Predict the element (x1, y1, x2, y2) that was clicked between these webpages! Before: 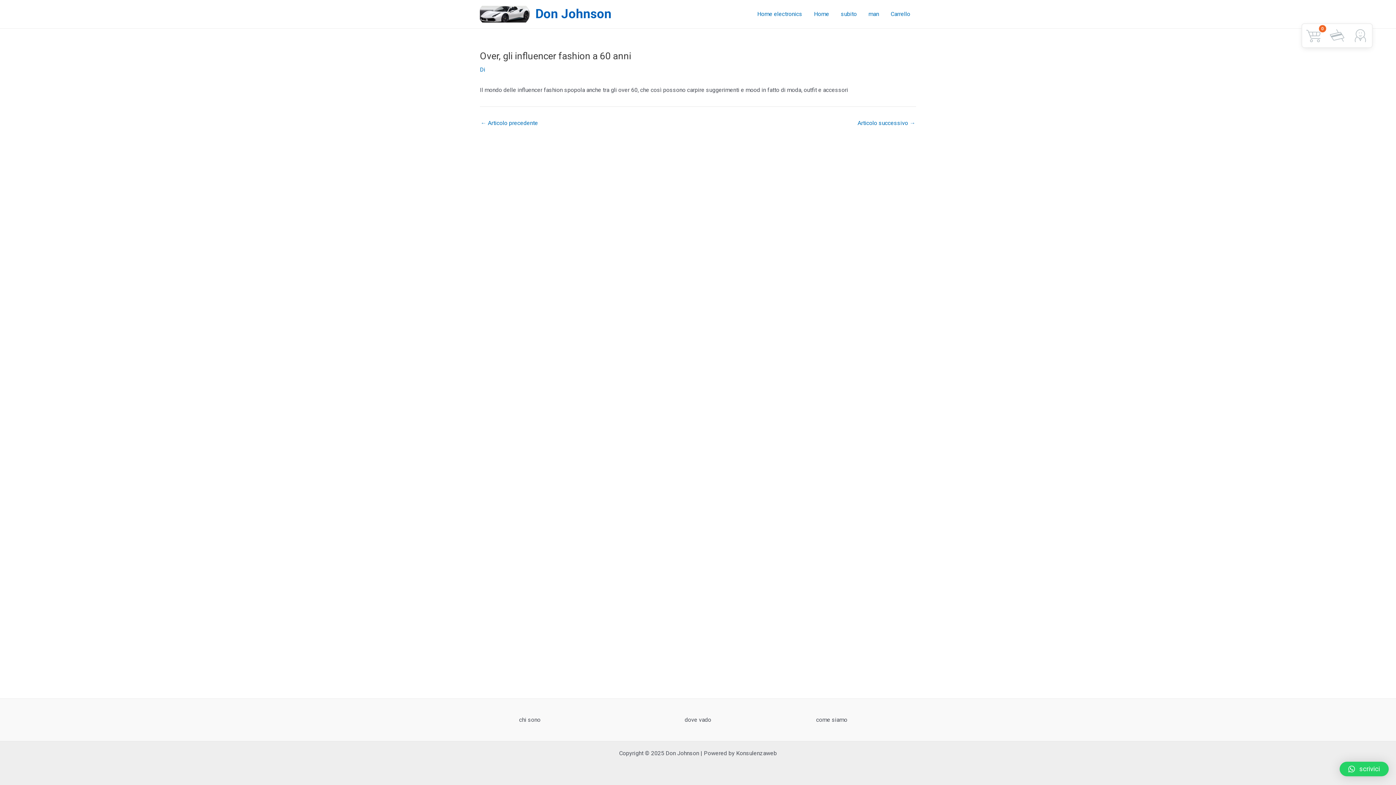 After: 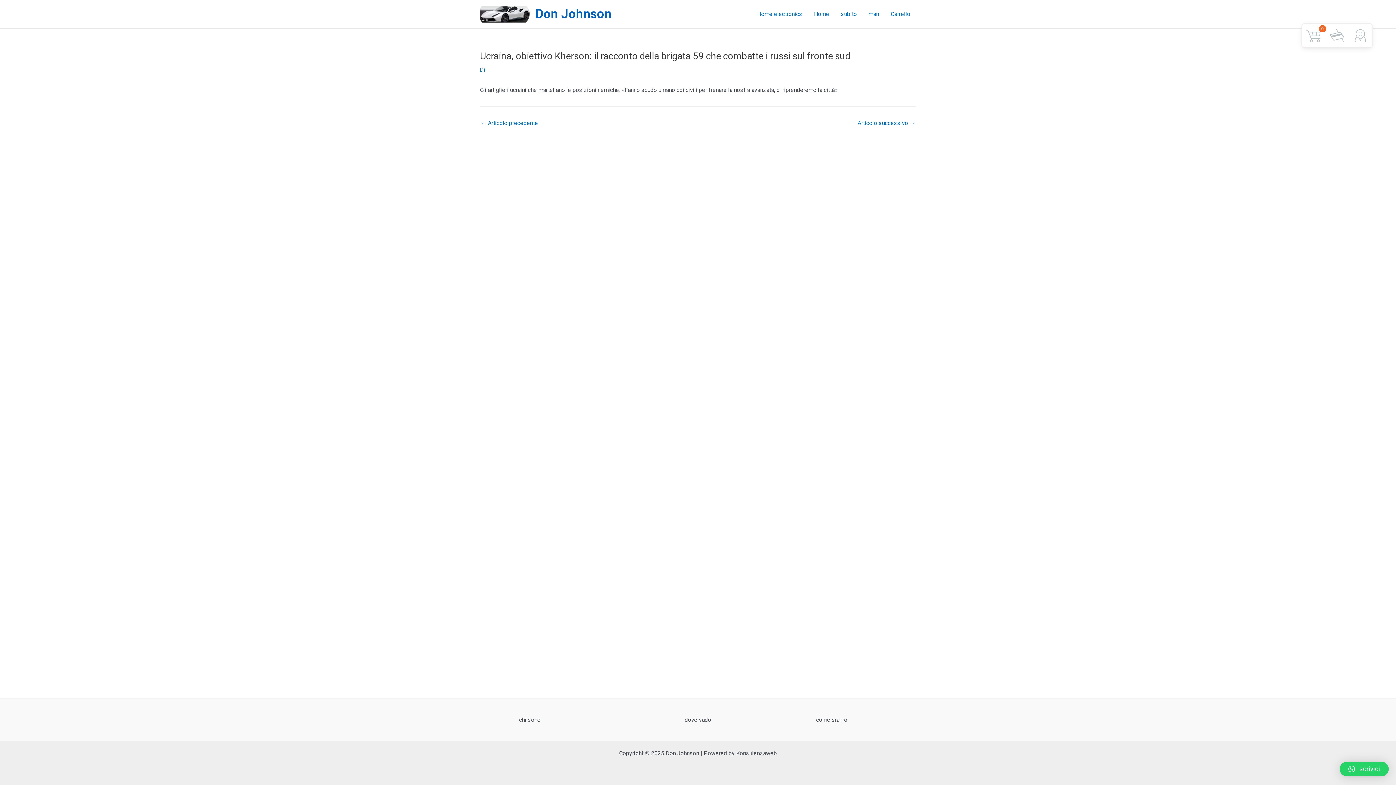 Action: bbox: (480, 120, 538, 126) label: ← Articolo precedente